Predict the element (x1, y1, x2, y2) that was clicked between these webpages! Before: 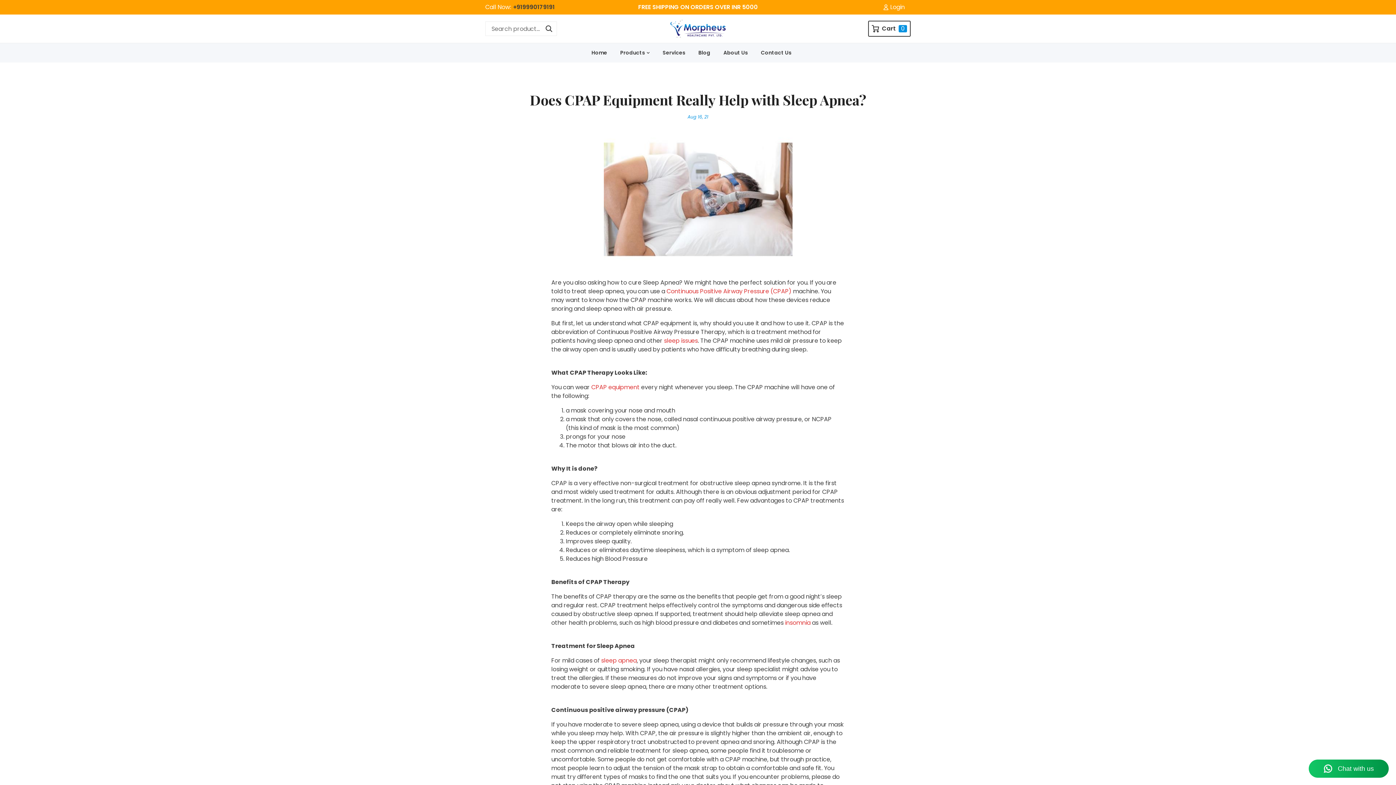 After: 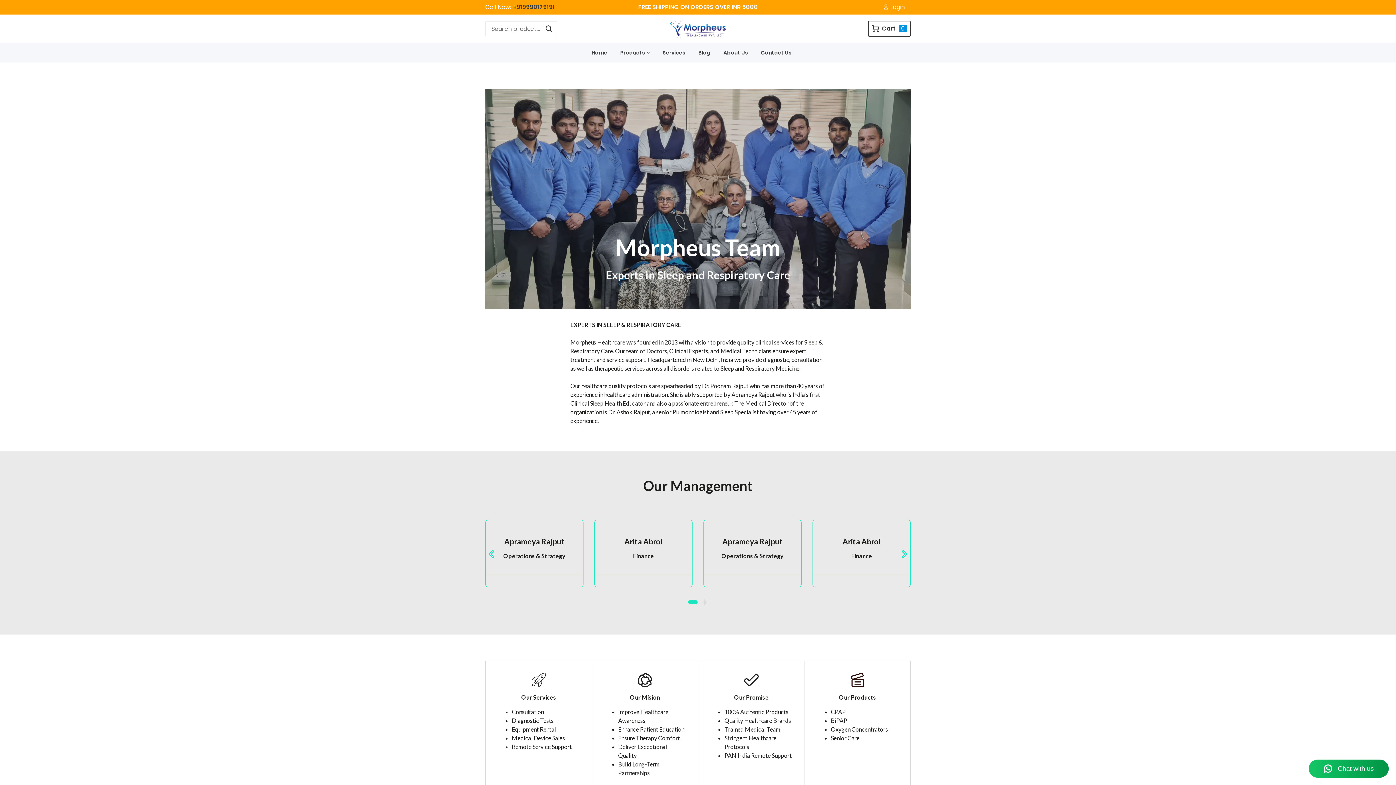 Action: bbox: (723, 49, 748, 56) label: About Us